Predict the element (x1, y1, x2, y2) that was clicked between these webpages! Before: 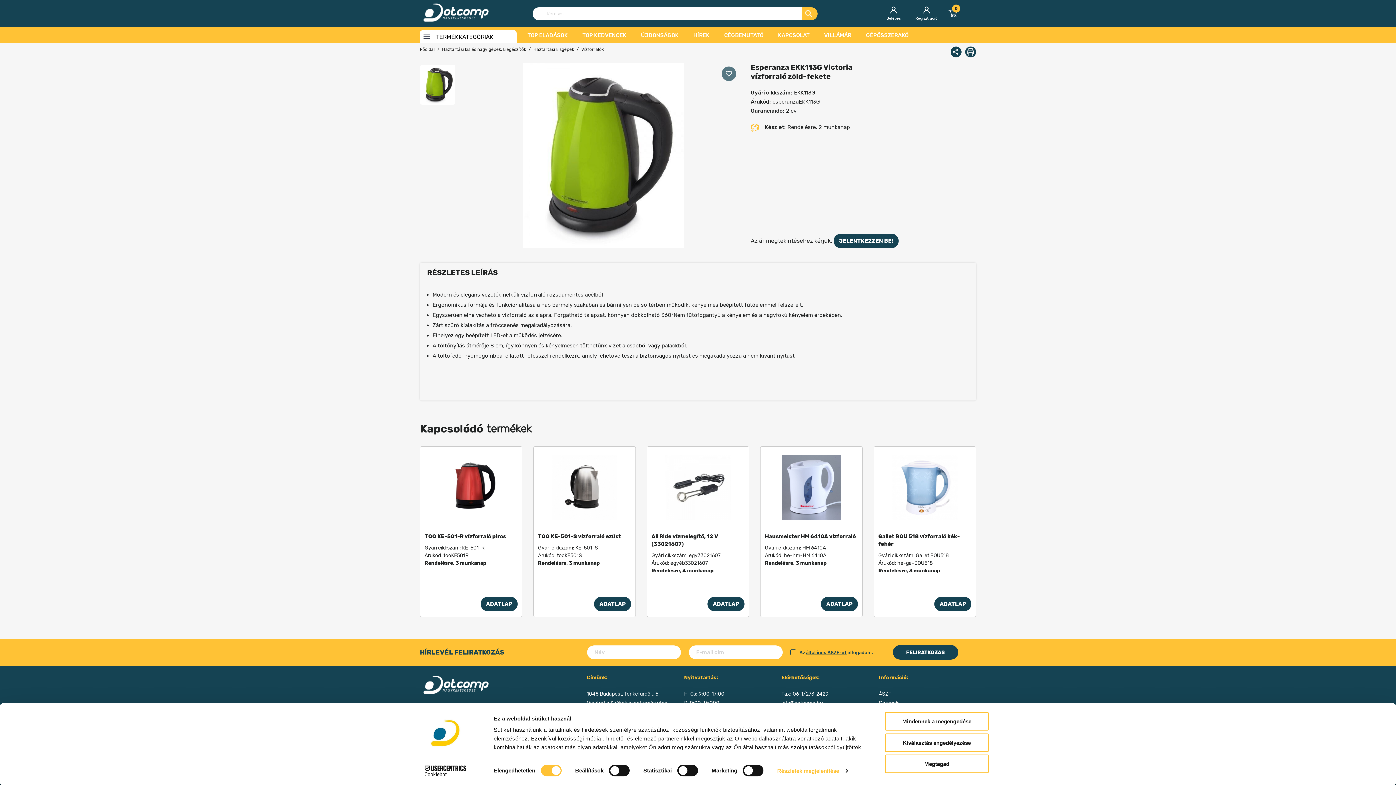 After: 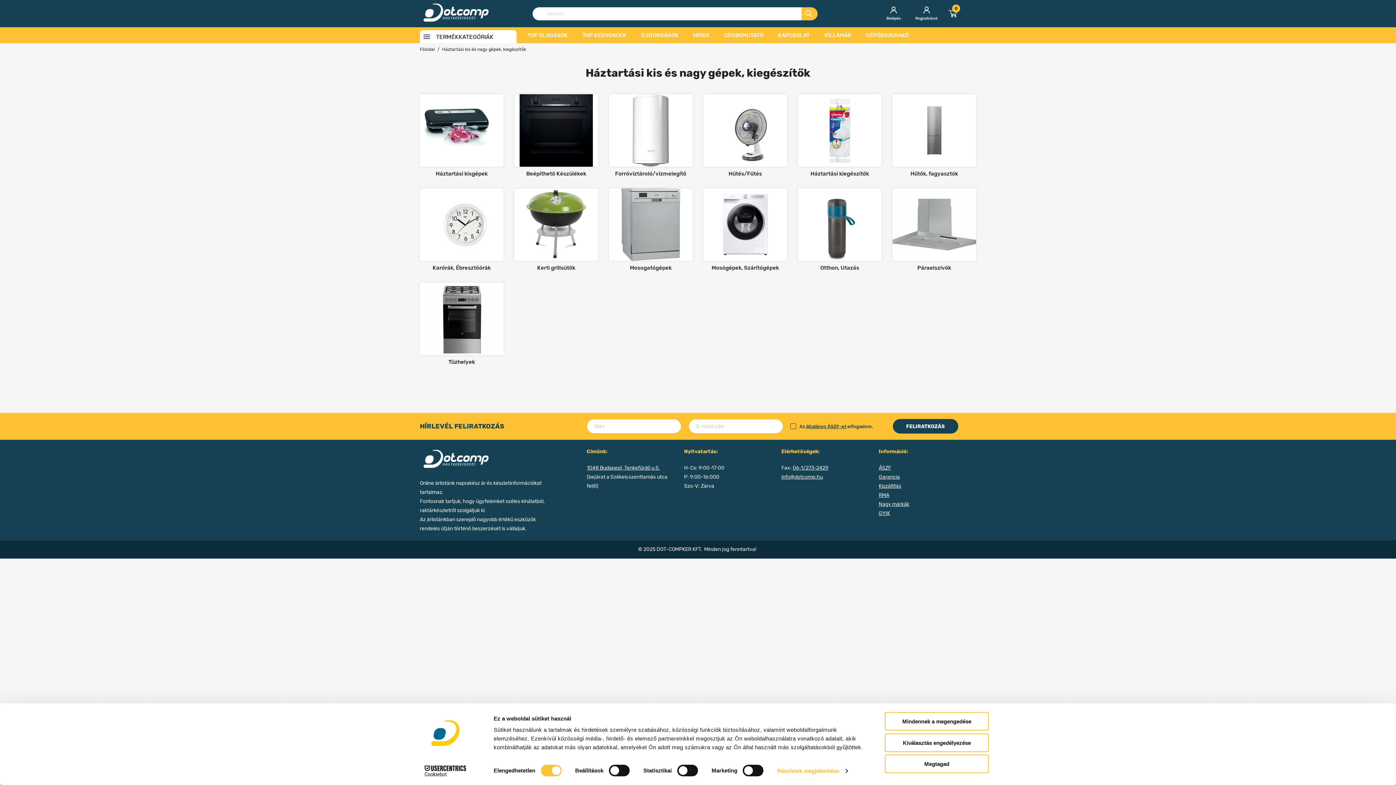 Action: bbox: (442, 46, 526, 52) label: Háztartási kis és nagy gépek, kiegészítők